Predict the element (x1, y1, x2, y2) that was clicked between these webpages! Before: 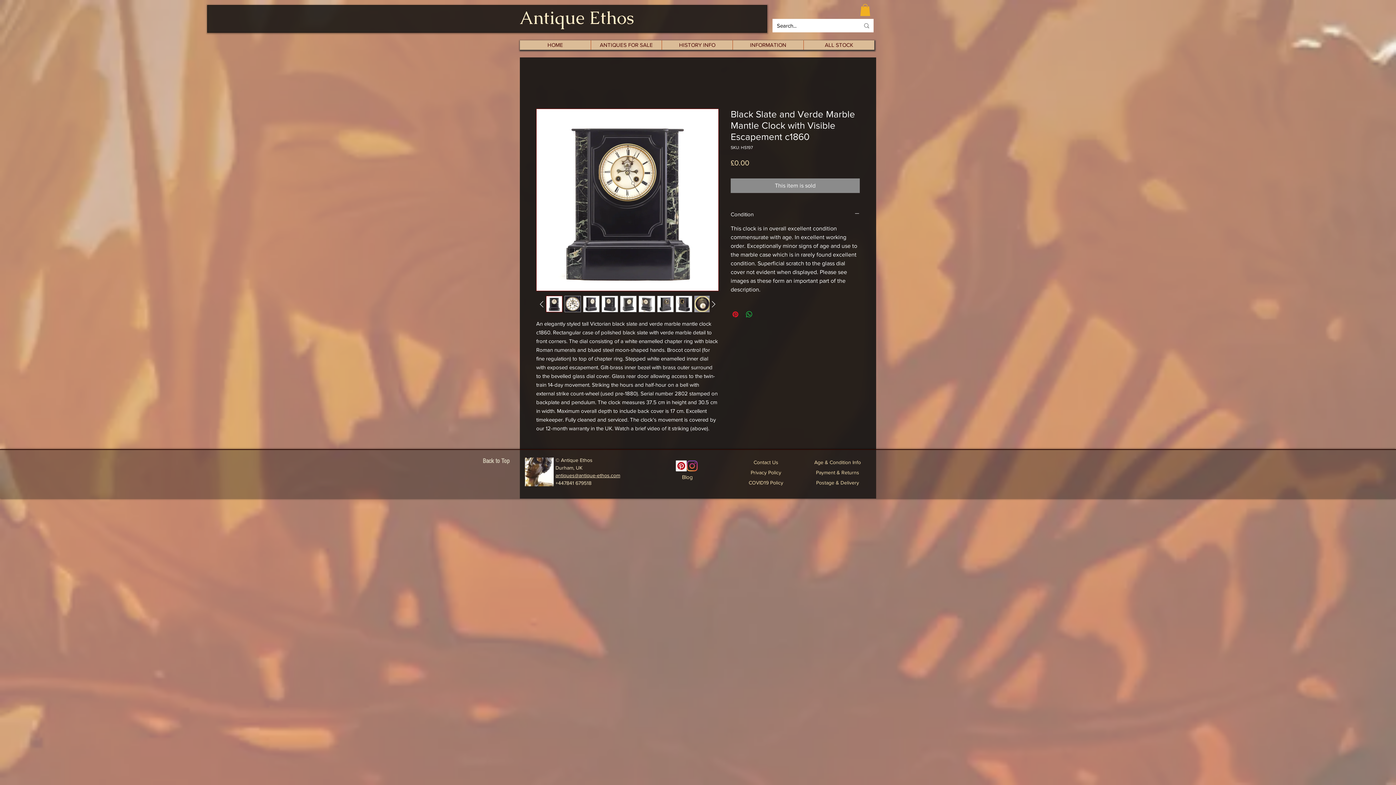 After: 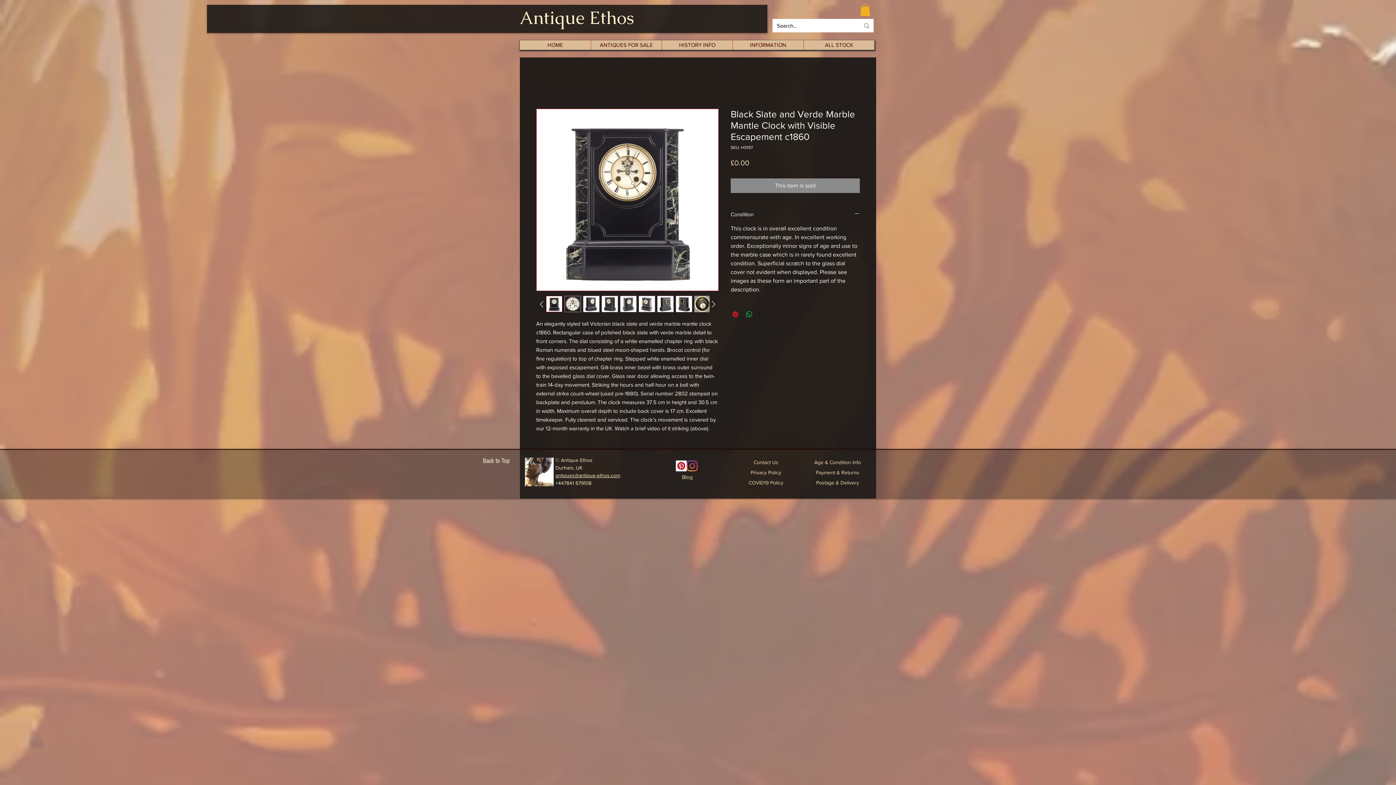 Action: bbox: (676, 460, 686, 471) label: Pinterest Social Icon